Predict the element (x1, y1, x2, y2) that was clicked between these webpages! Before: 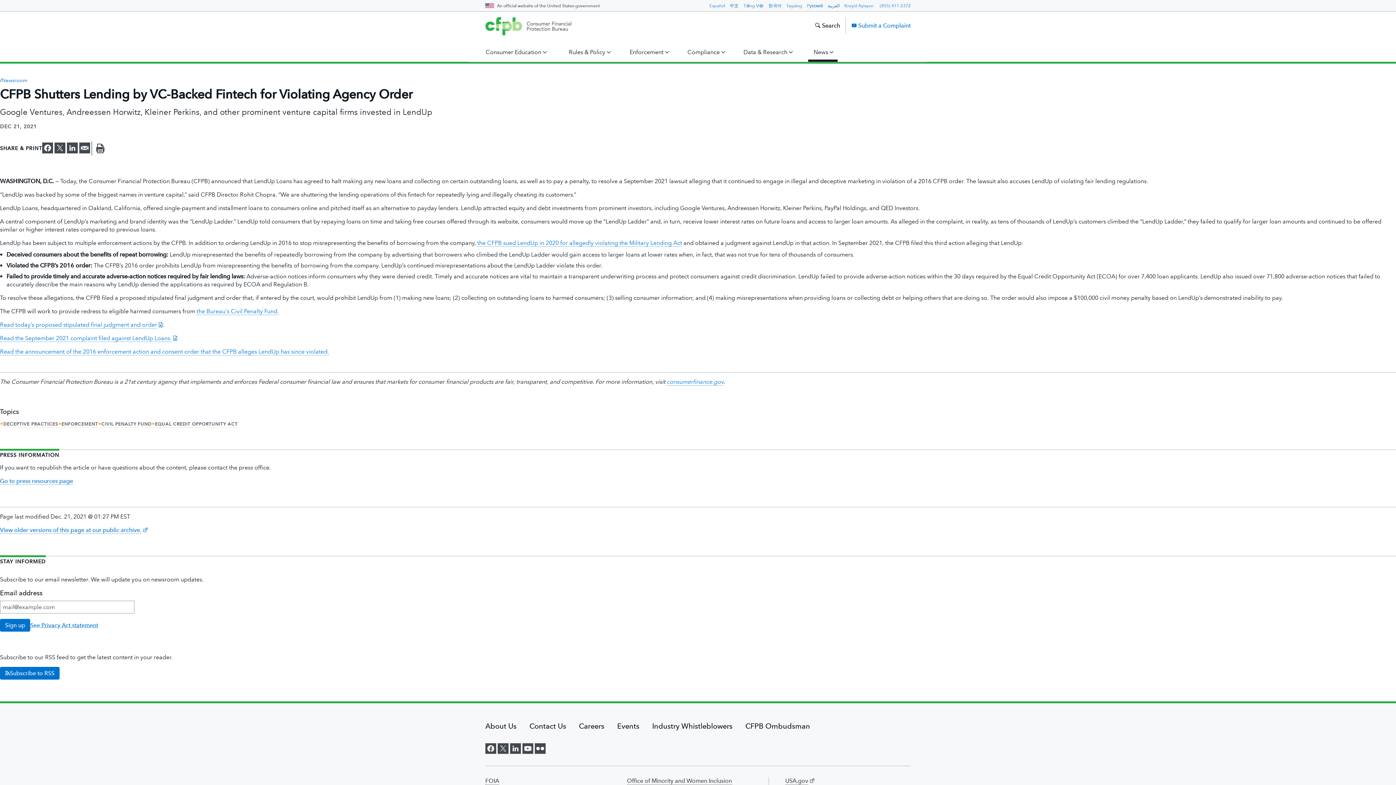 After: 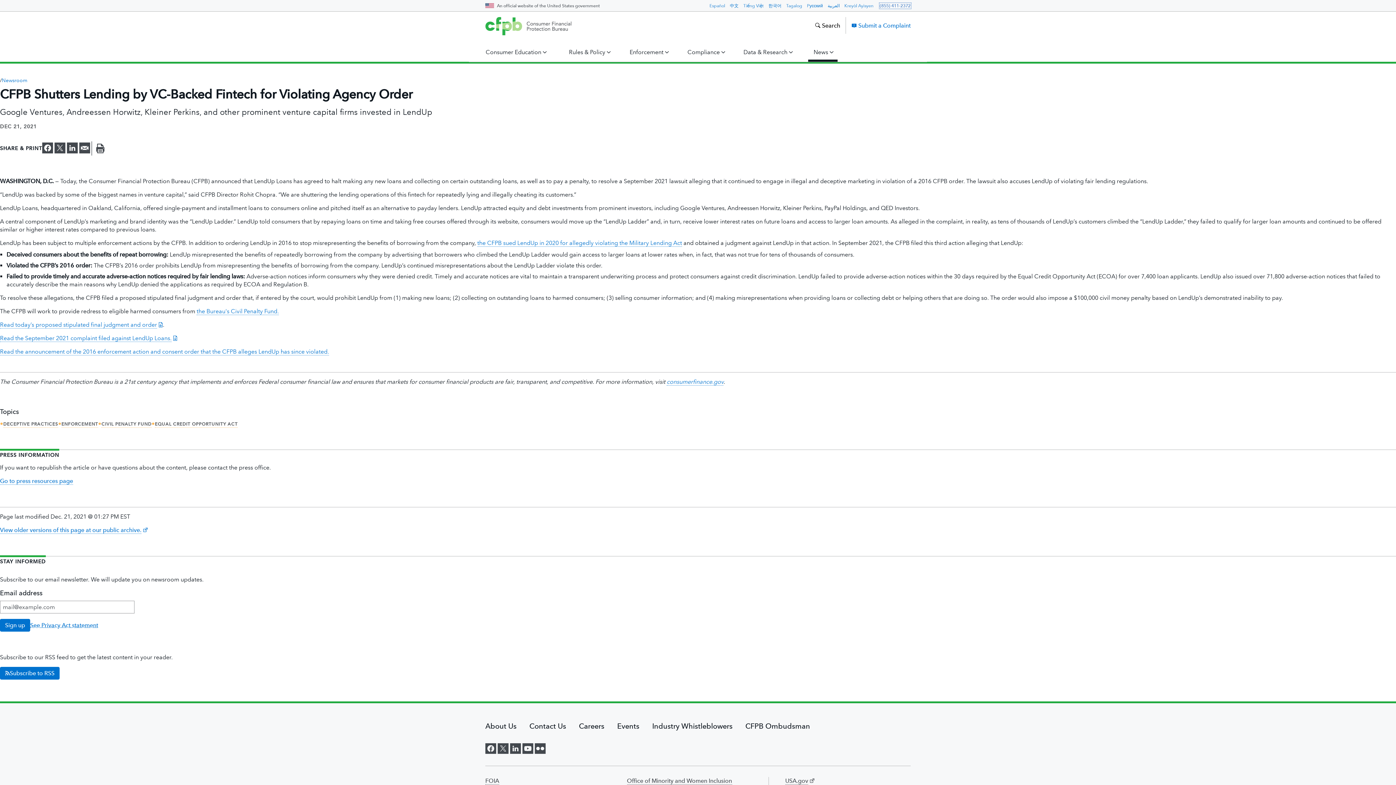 Action: bbox: (880, 3, 910, 8) label: (855) 411-2372